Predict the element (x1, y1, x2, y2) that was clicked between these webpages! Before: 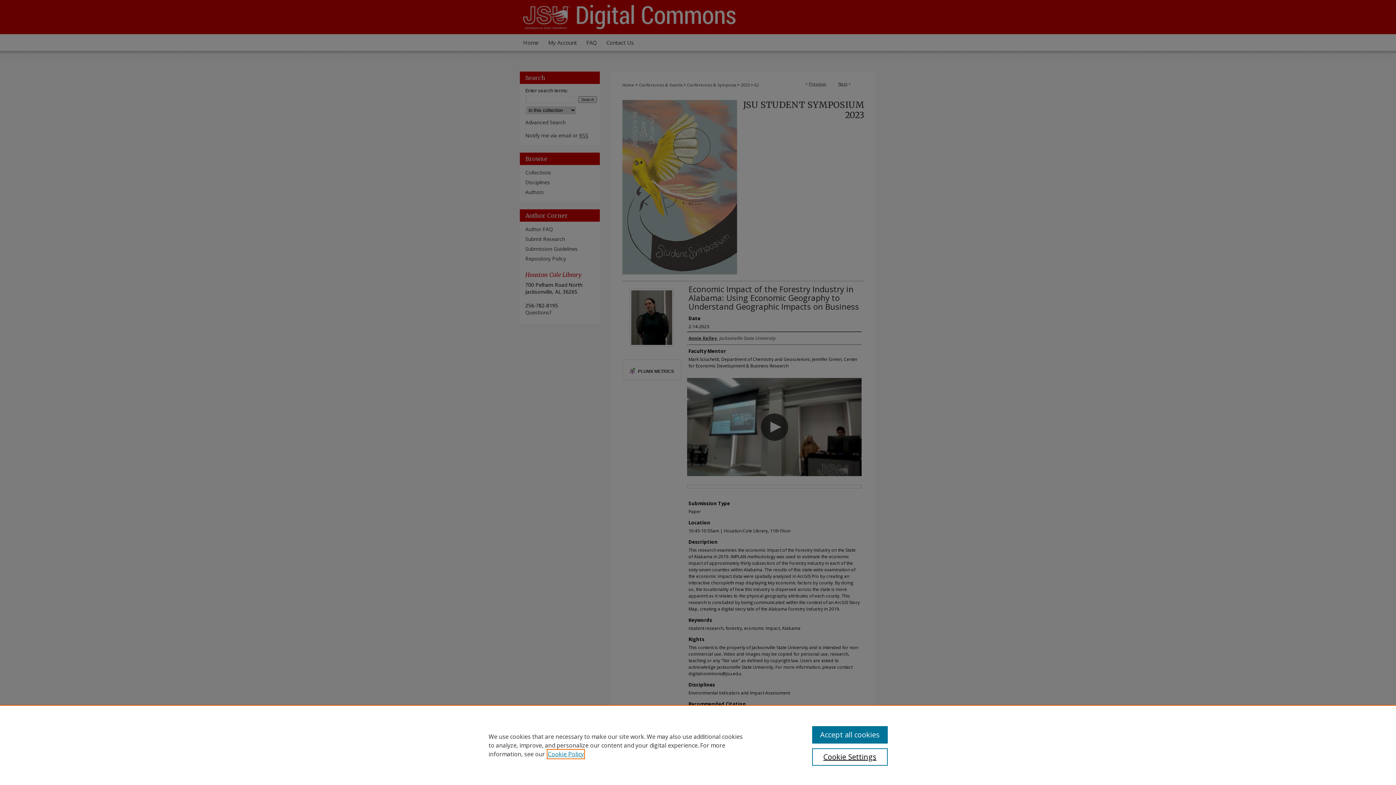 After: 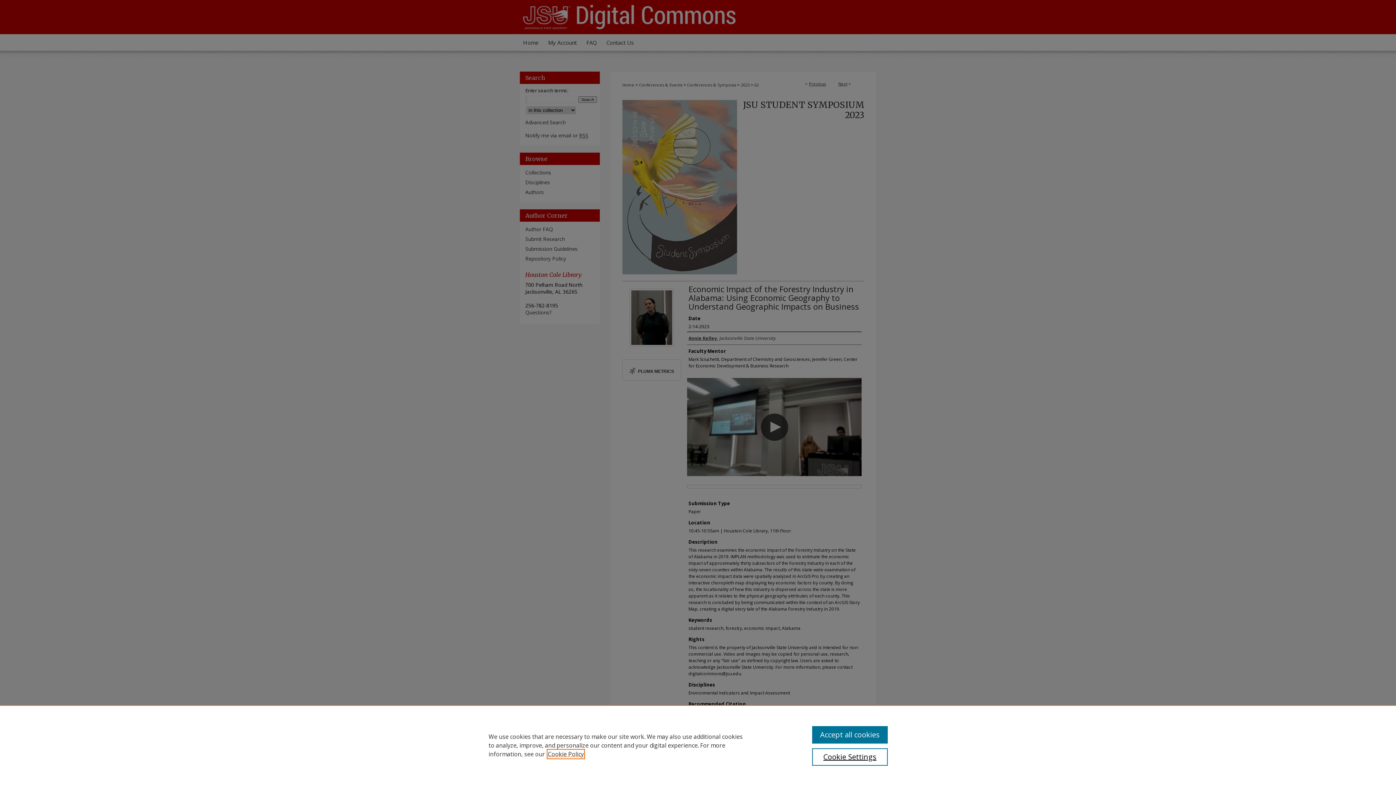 Action: label: , opens in a new tab bbox: (548, 750, 584, 758)